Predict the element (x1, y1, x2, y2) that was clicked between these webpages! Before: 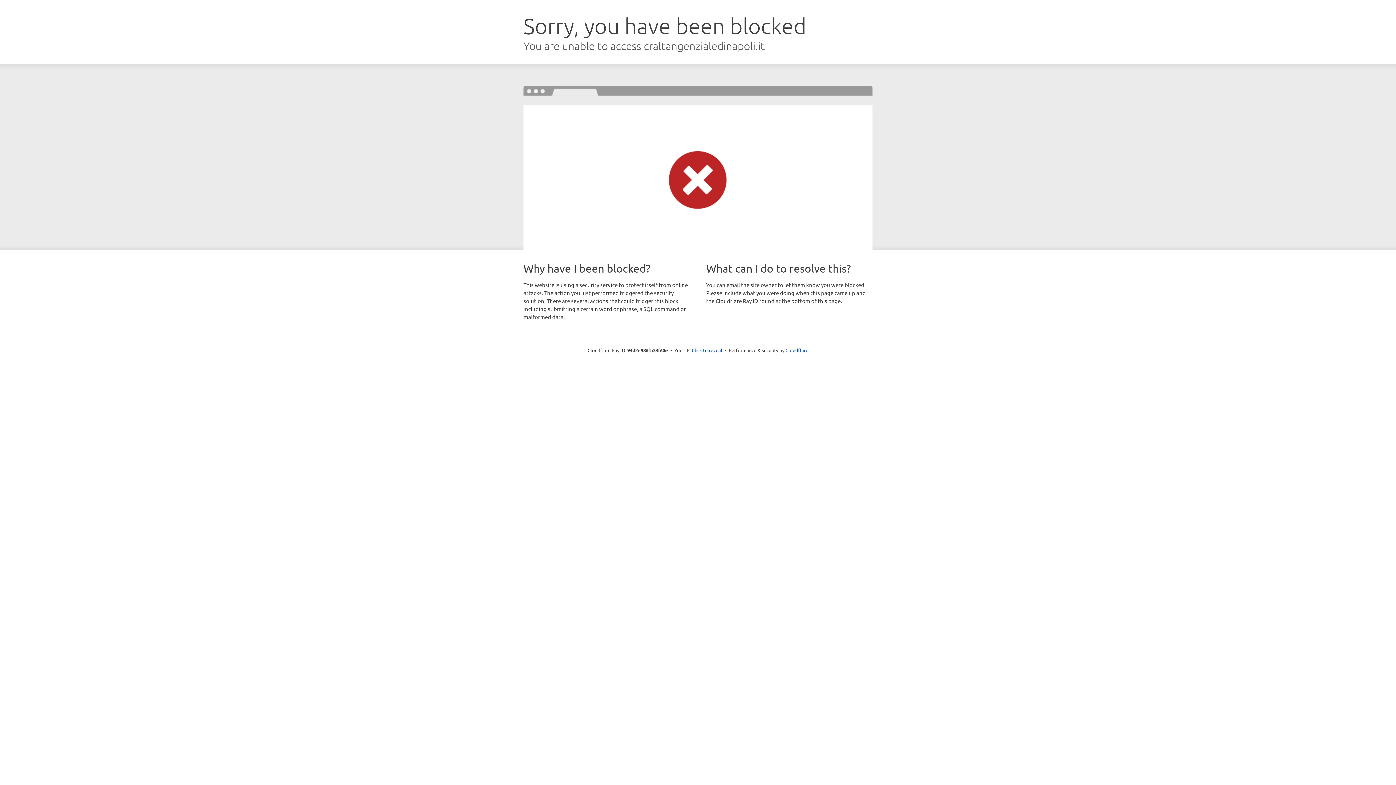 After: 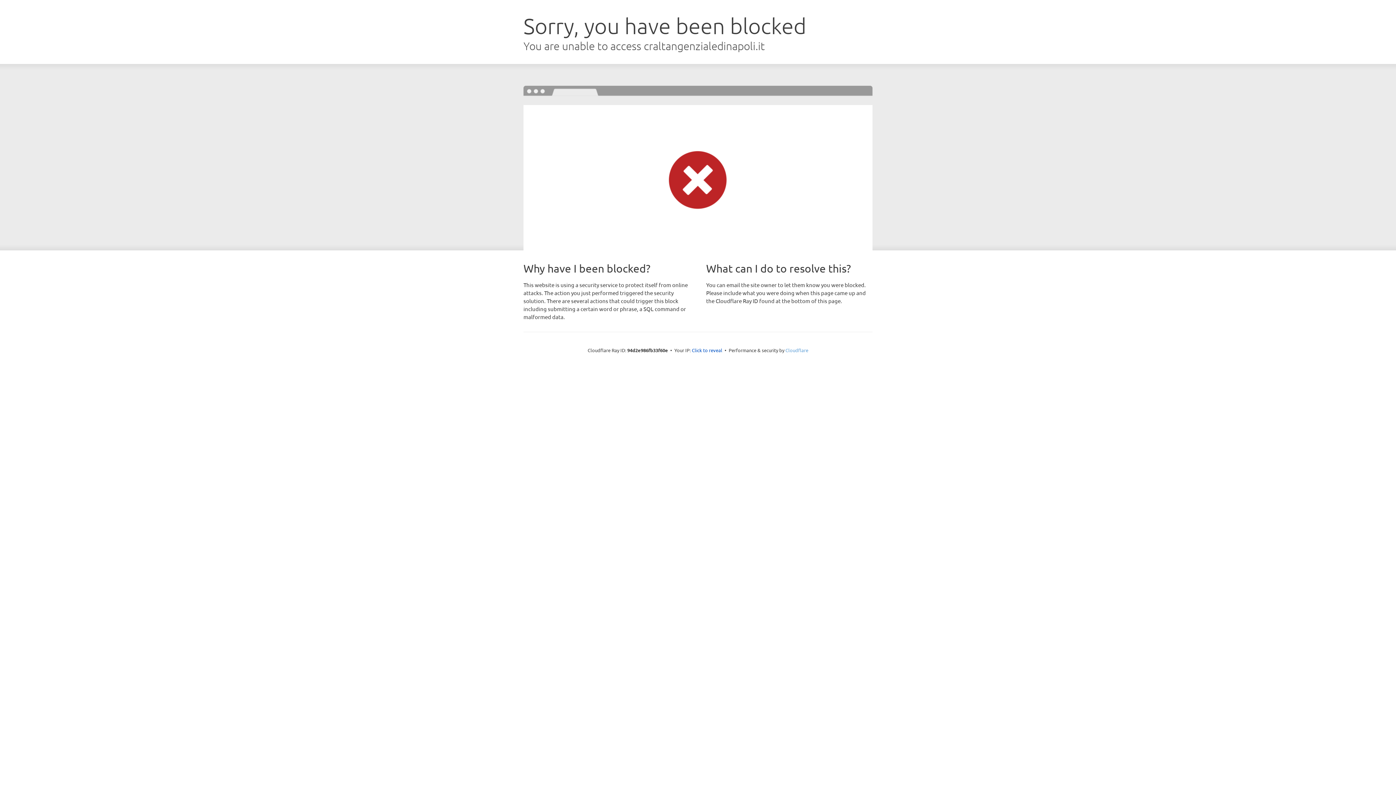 Action: label: Cloudflare bbox: (785, 347, 808, 353)